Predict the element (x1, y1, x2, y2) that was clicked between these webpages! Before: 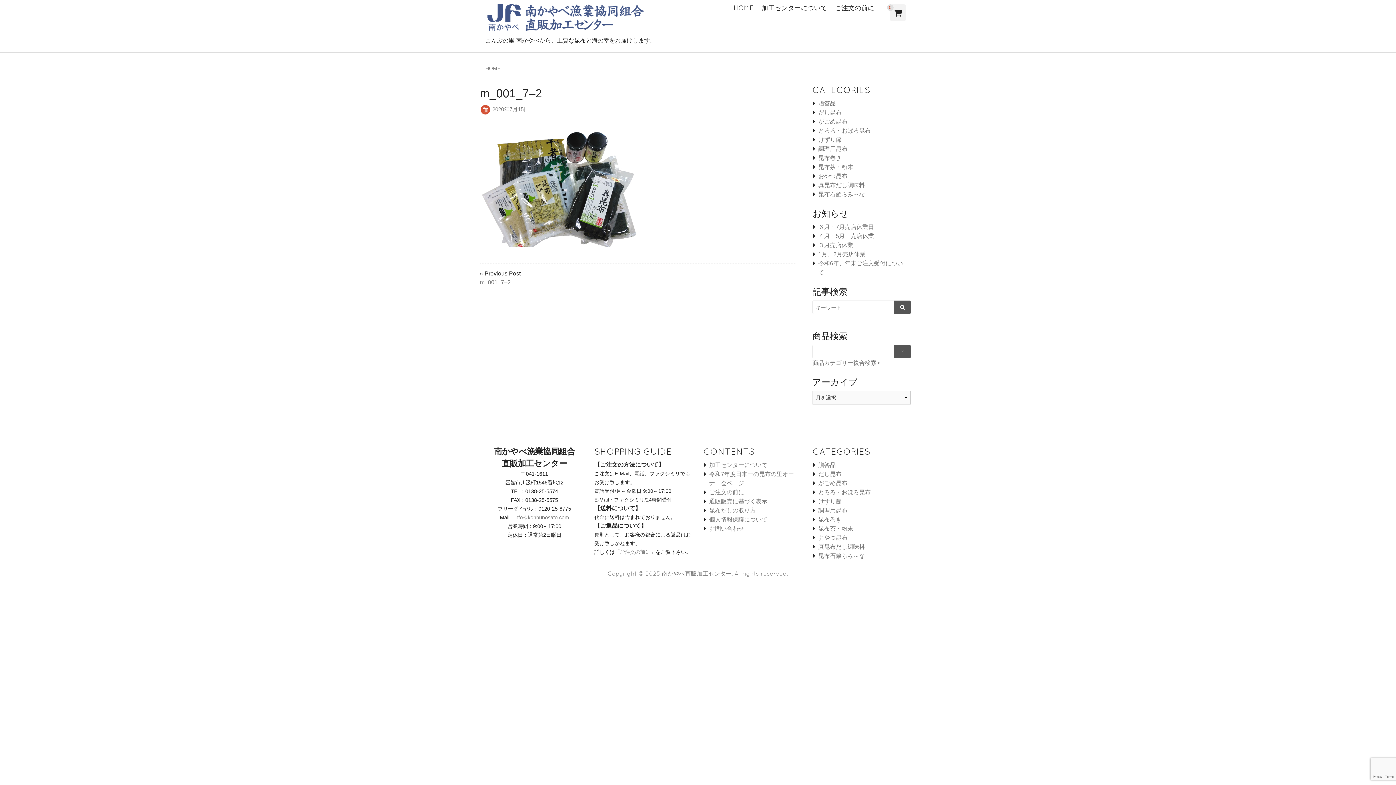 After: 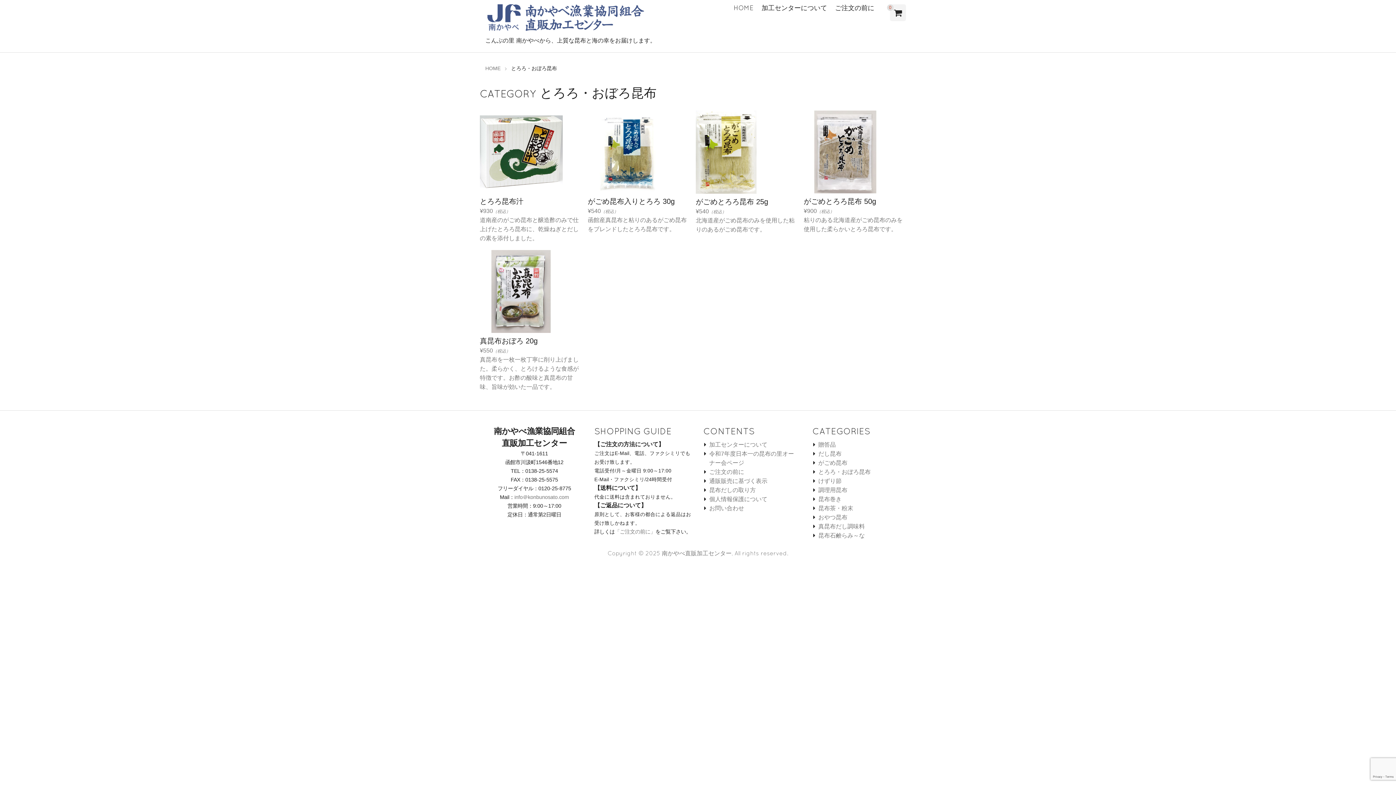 Action: bbox: (818, 127, 870, 133) label: とろろ・おぼろ昆布